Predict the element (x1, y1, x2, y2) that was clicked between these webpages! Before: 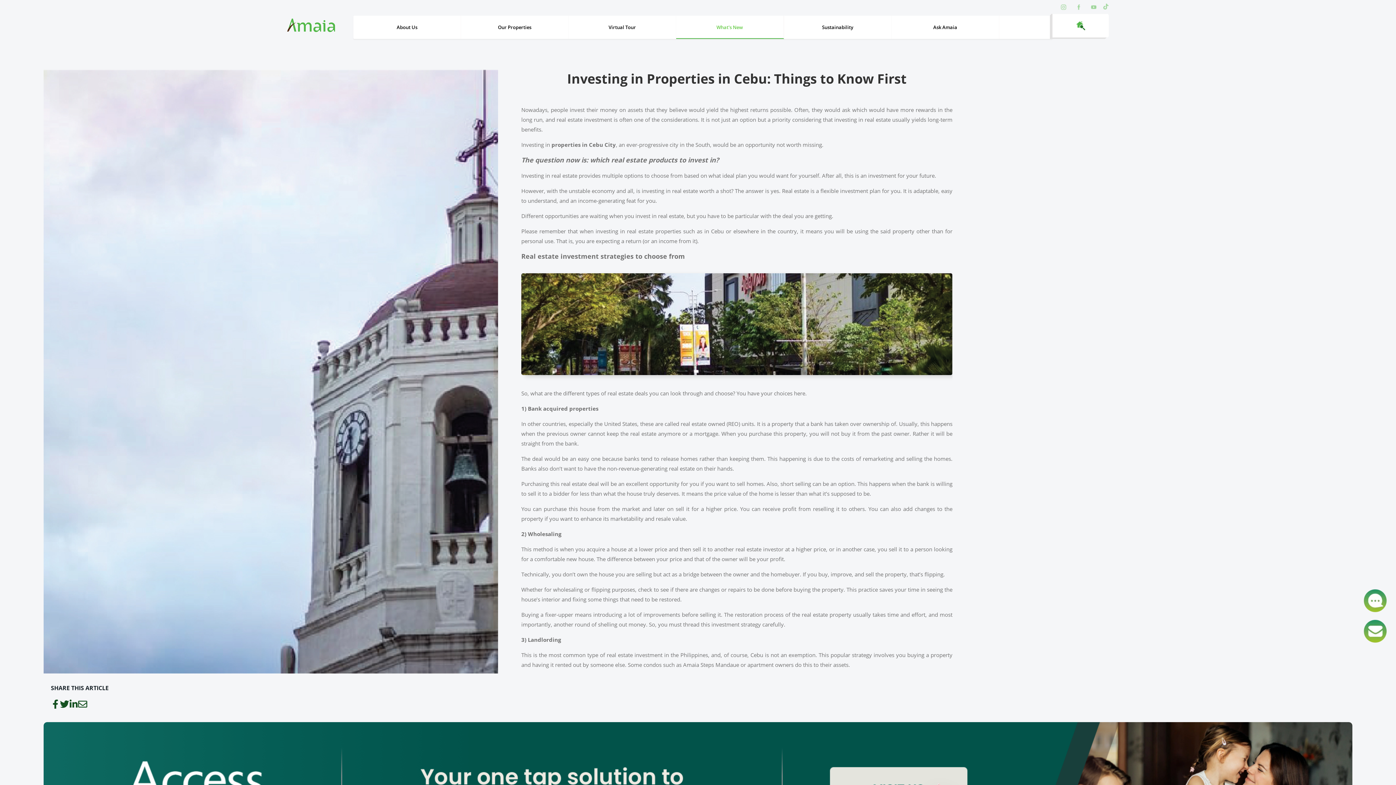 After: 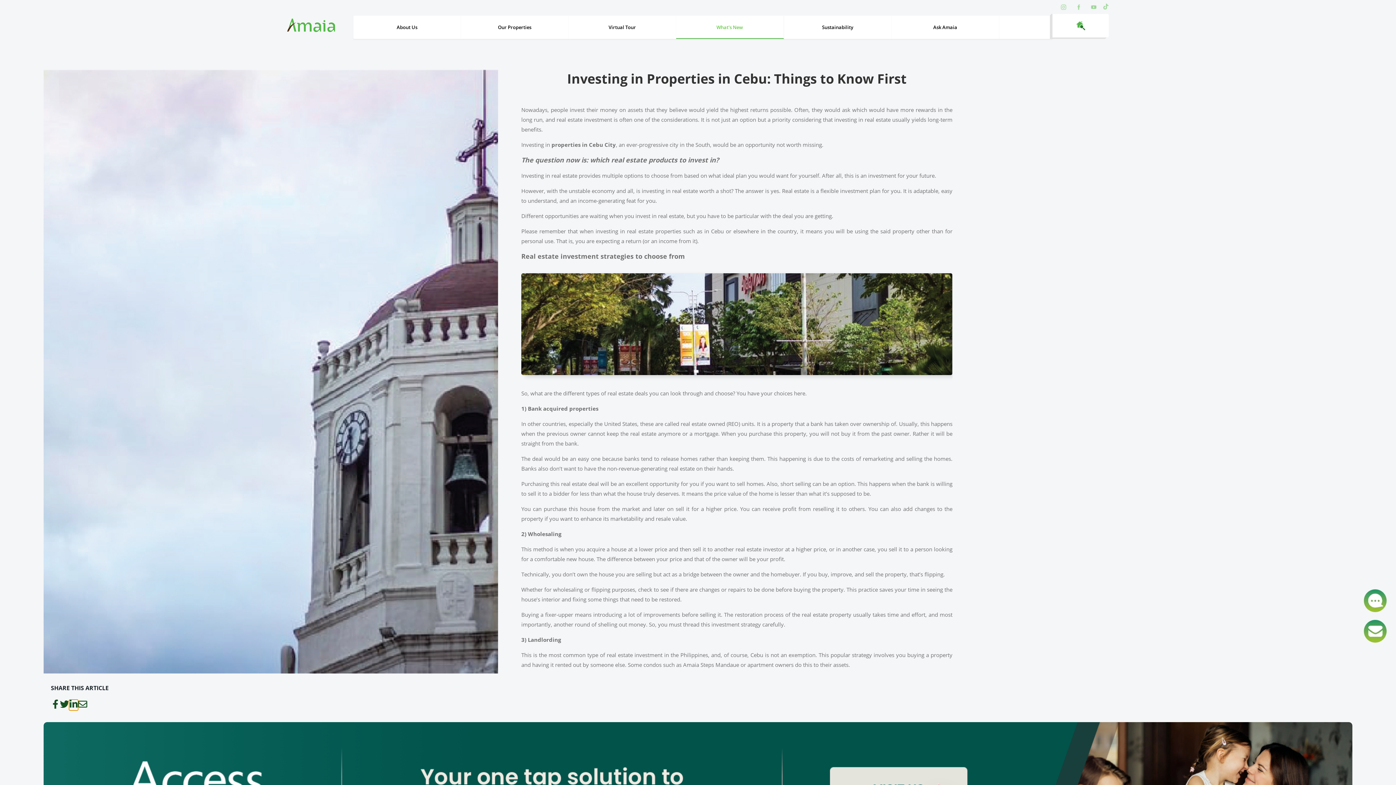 Action: label: linkedin bbox: (69, 700, 78, 710)